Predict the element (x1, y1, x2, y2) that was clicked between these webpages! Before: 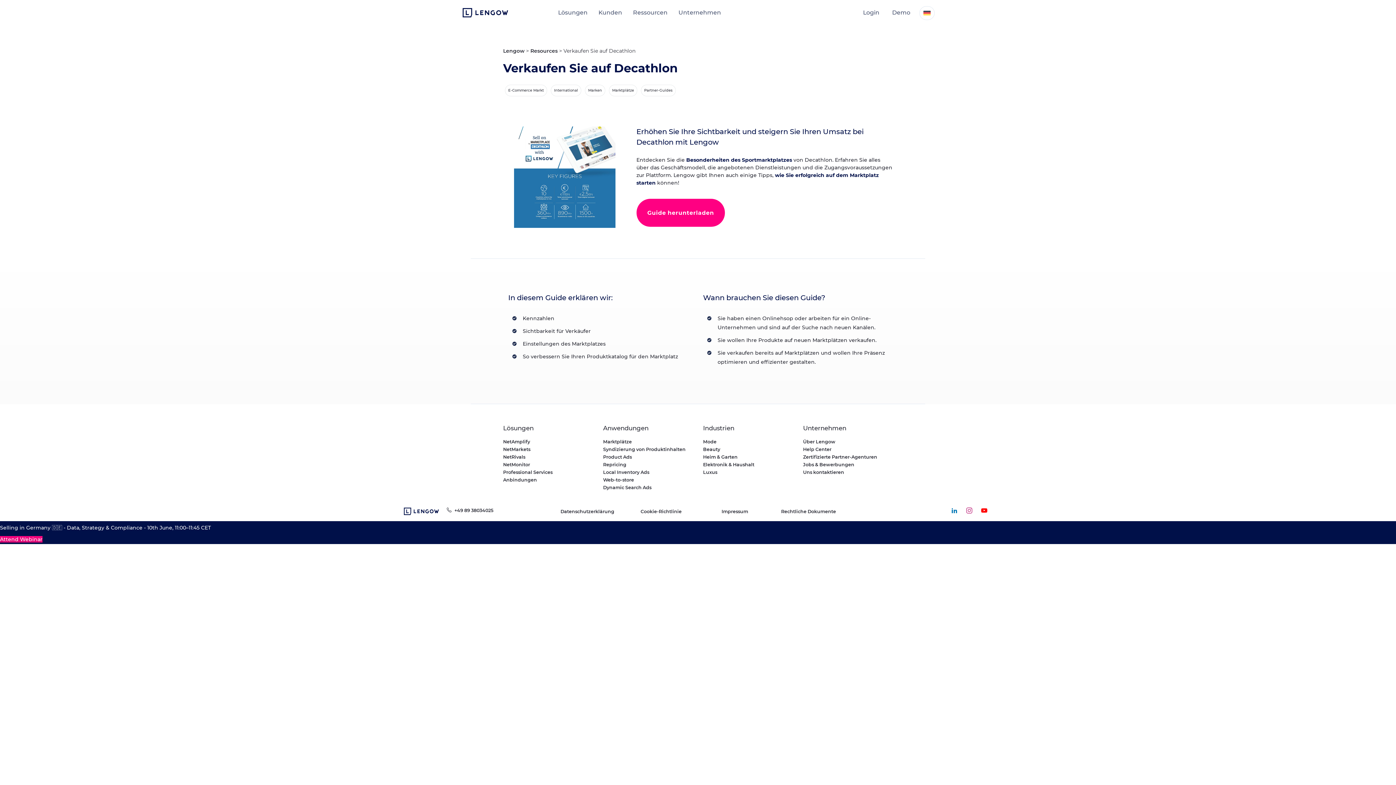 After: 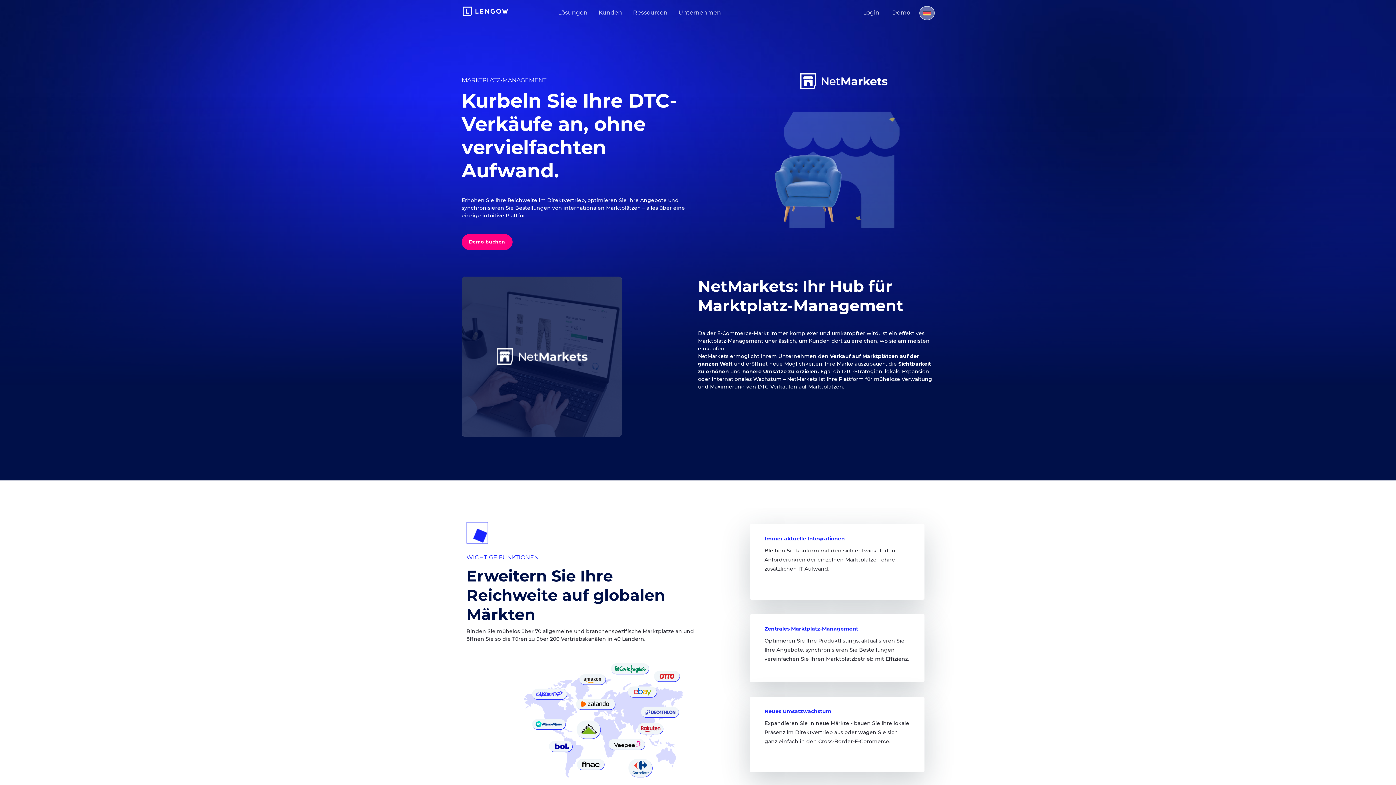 Action: bbox: (503, 446, 530, 452) label: NetMarkets